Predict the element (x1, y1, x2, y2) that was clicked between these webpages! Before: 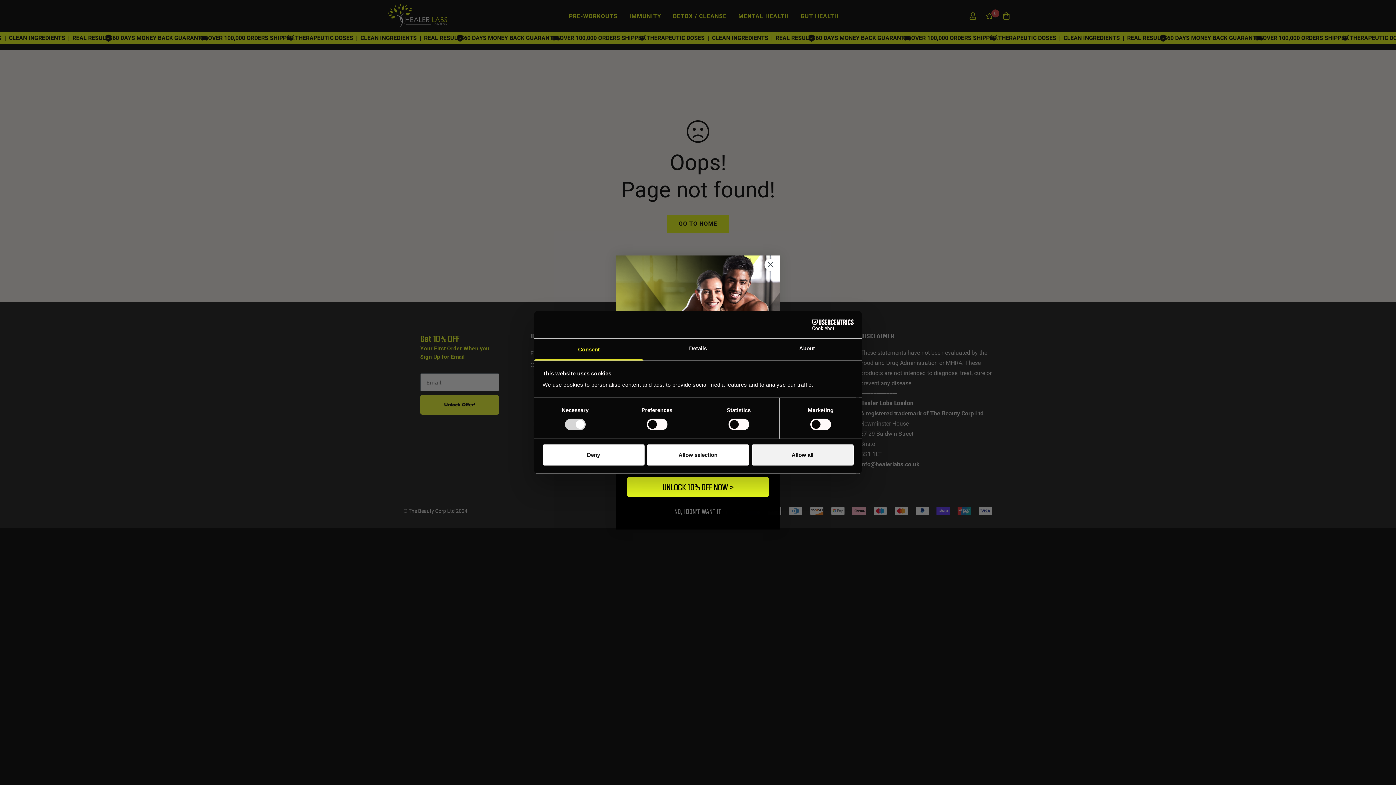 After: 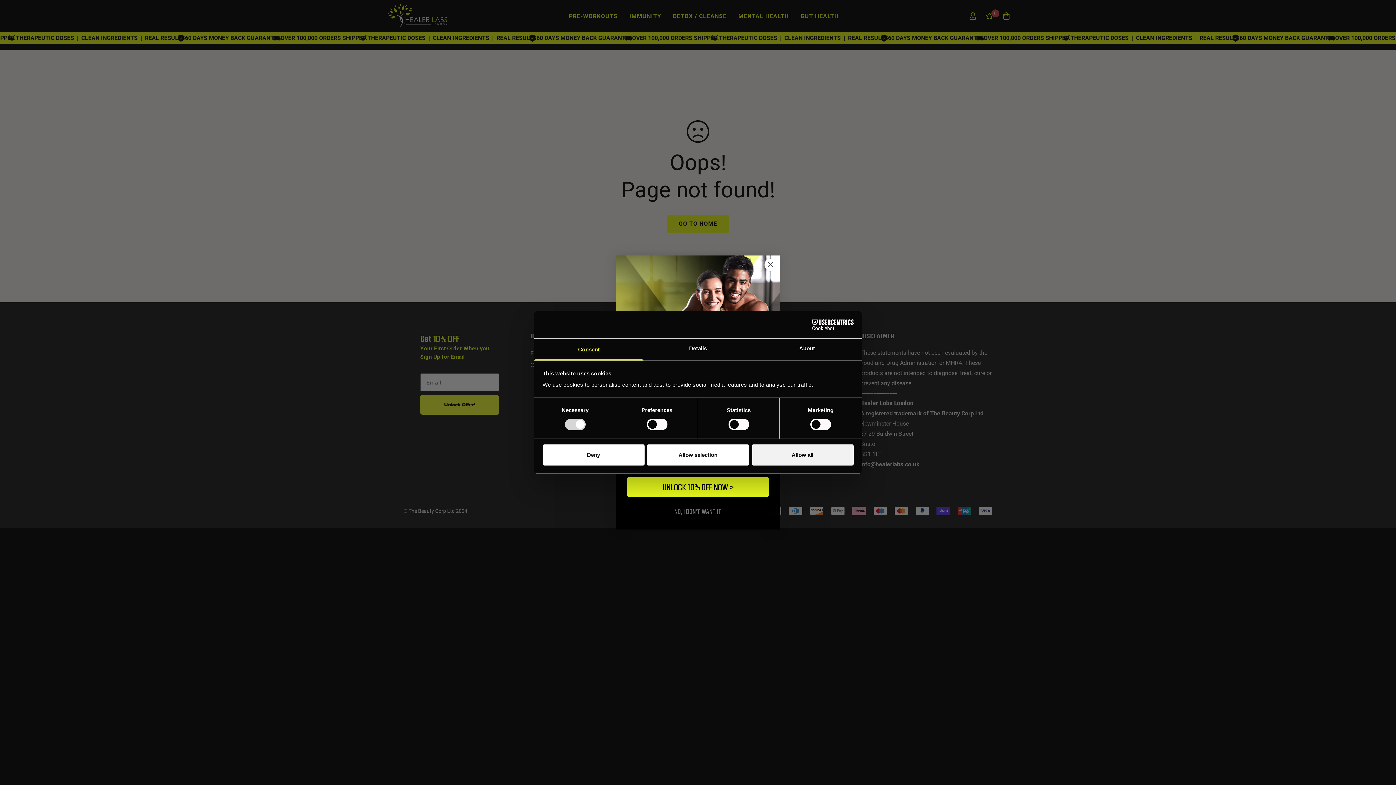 Action: bbox: (790, 319, 853, 330) label: Cookiebot - opens in a new window